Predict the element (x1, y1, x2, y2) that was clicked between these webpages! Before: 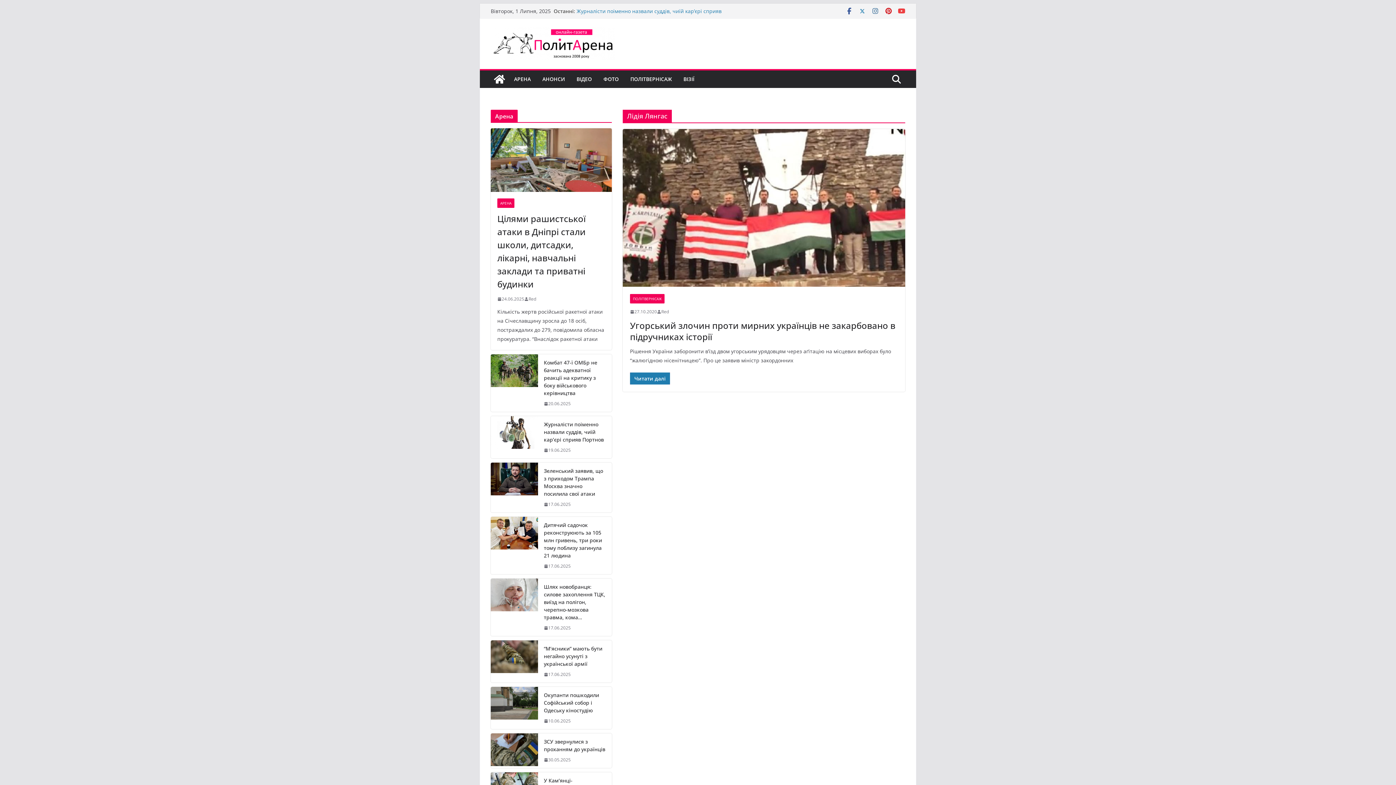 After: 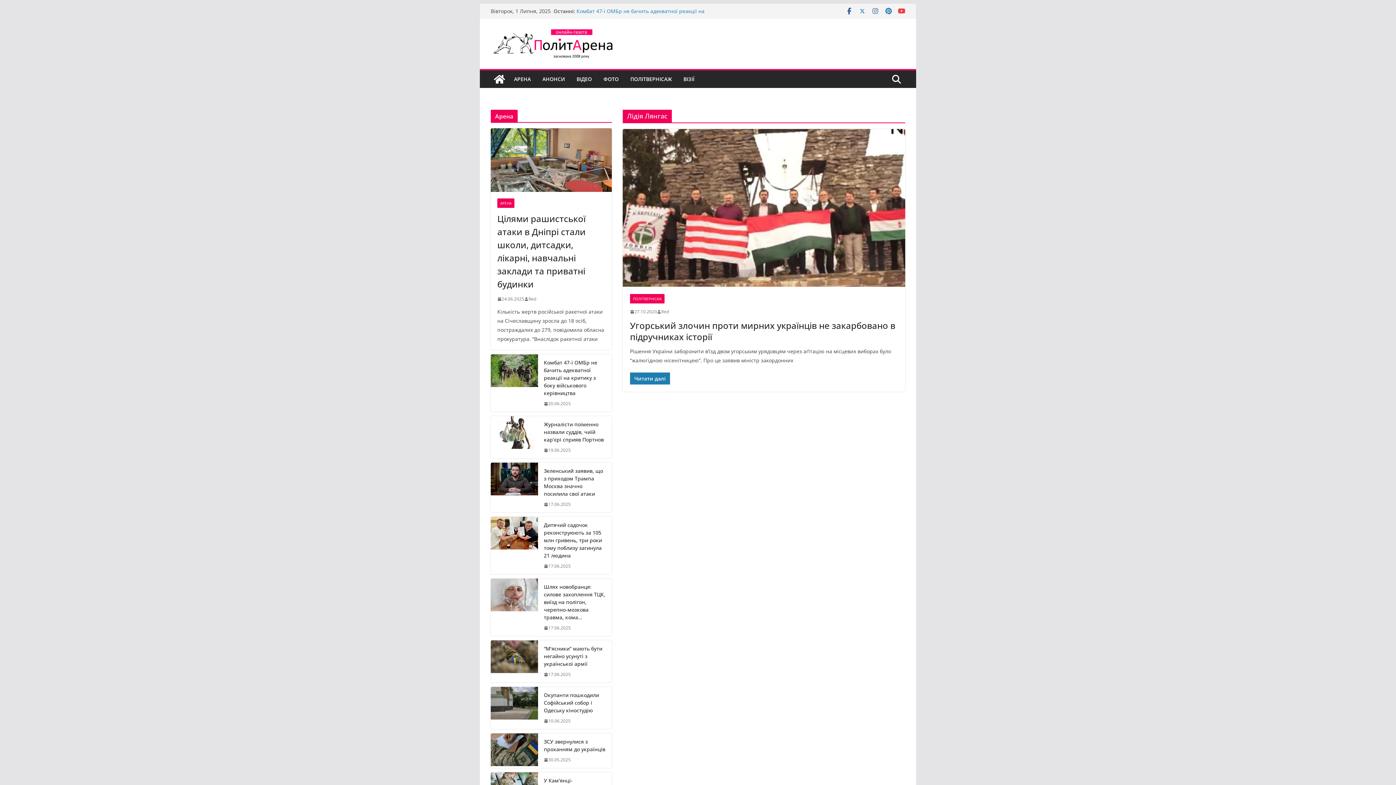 Action: bbox: (885, 7, 892, 14)